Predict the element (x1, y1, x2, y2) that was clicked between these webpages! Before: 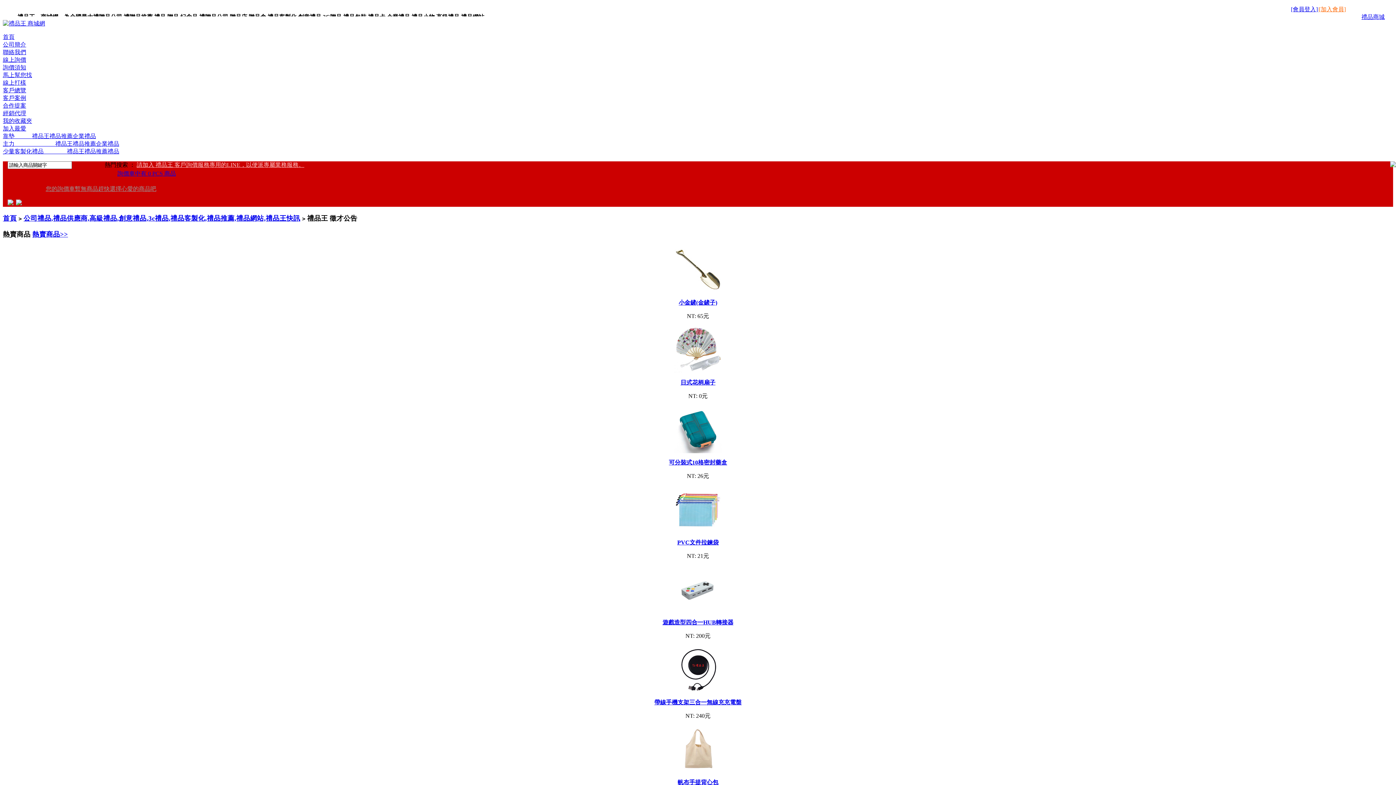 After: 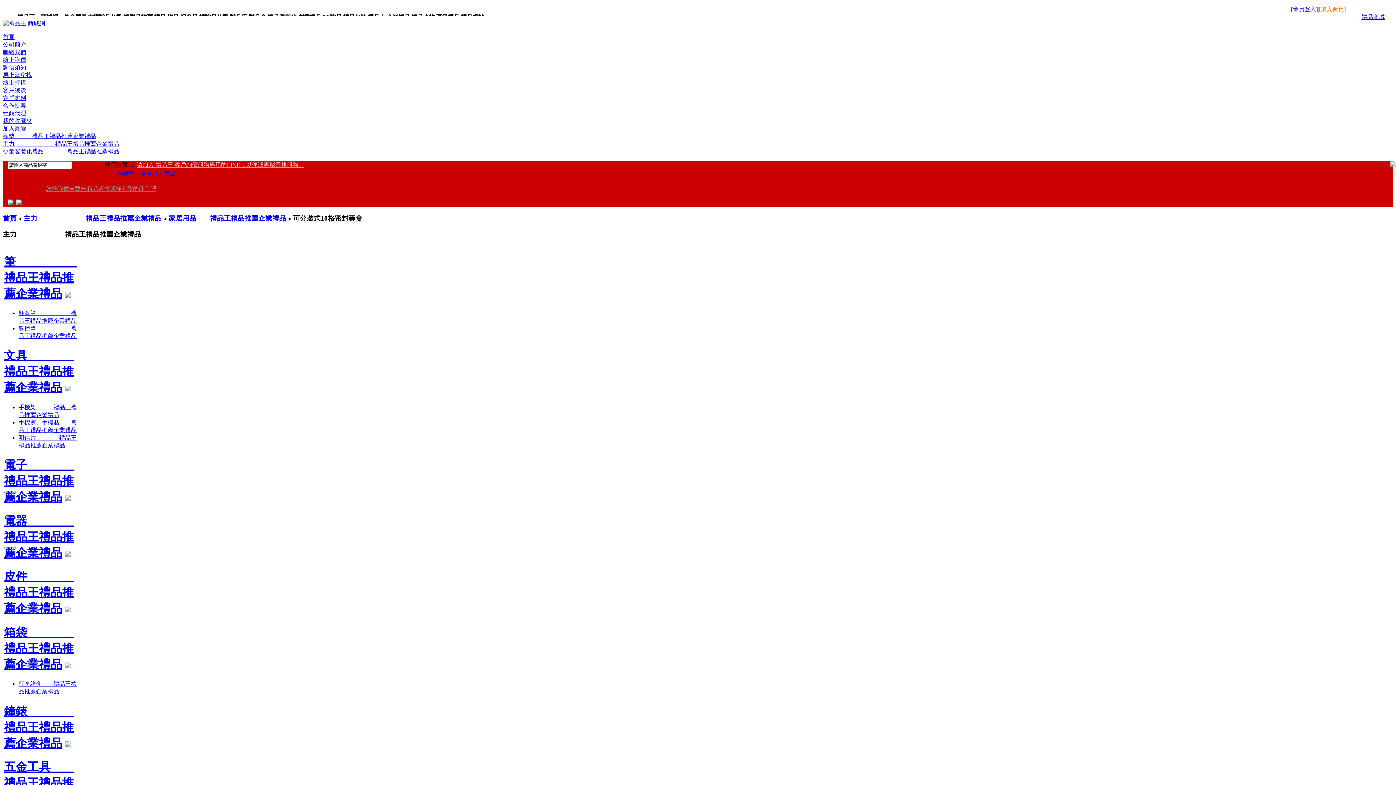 Action: label: 可分裝式10格密封藥盒 bbox: (669, 459, 727, 465)